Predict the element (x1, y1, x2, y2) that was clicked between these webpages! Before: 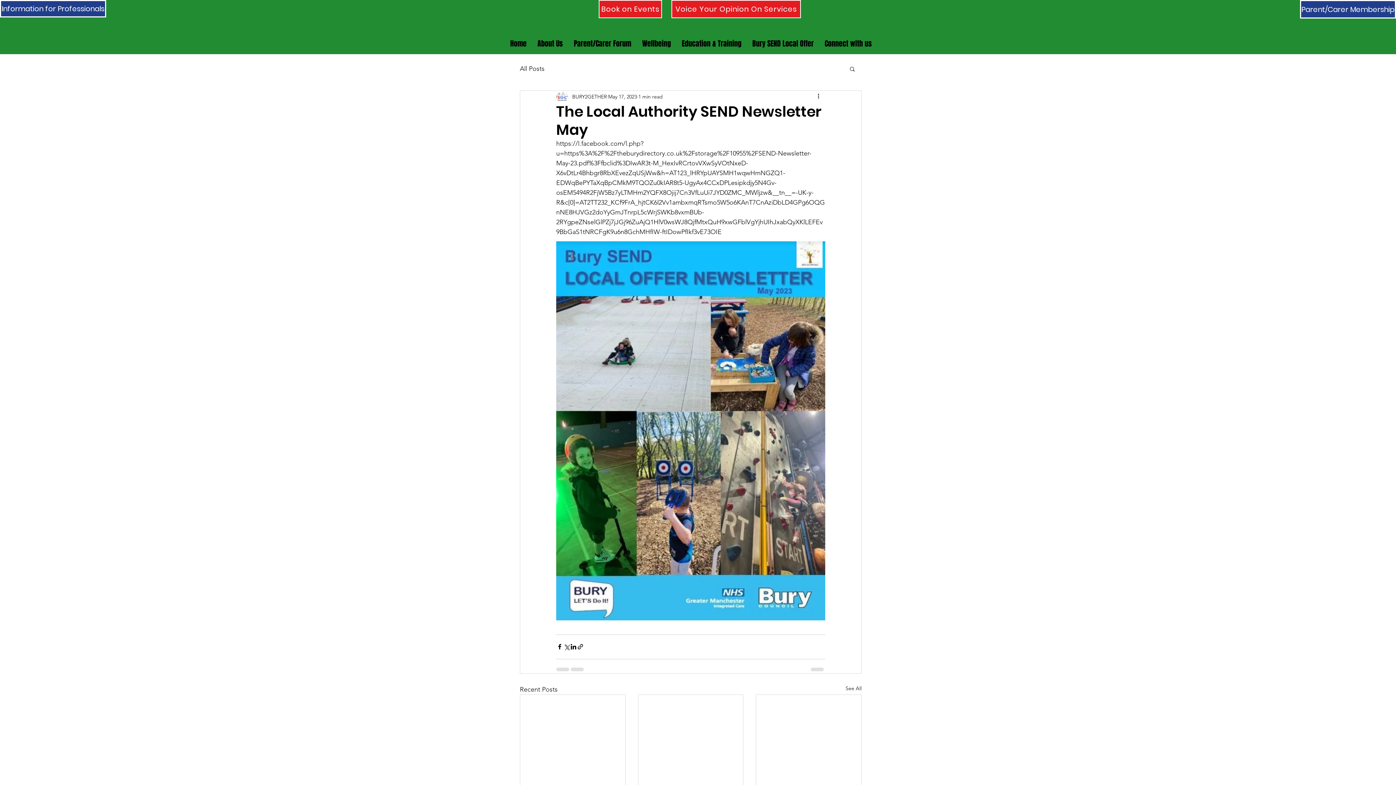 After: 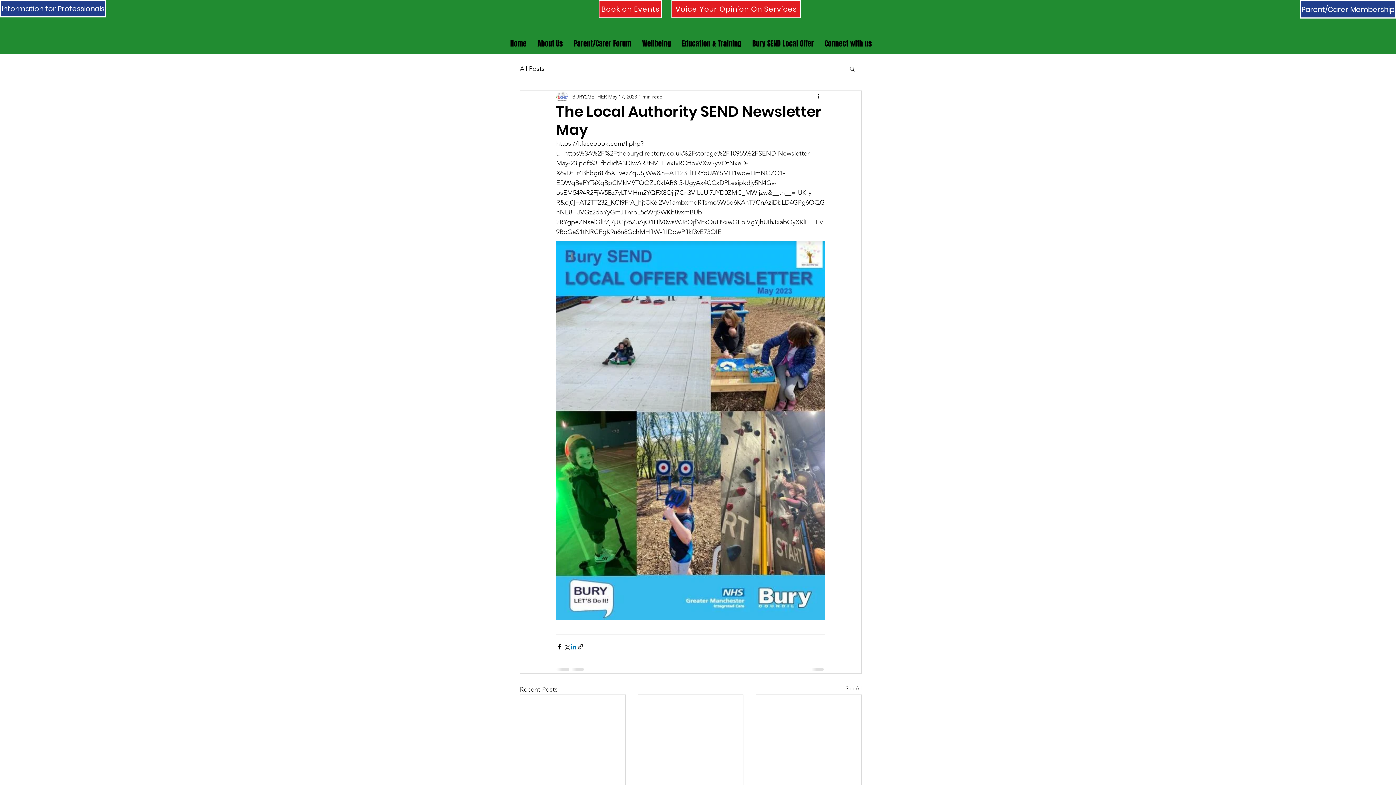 Action: bbox: (570, 643, 577, 650) label: Share via LinkedIn